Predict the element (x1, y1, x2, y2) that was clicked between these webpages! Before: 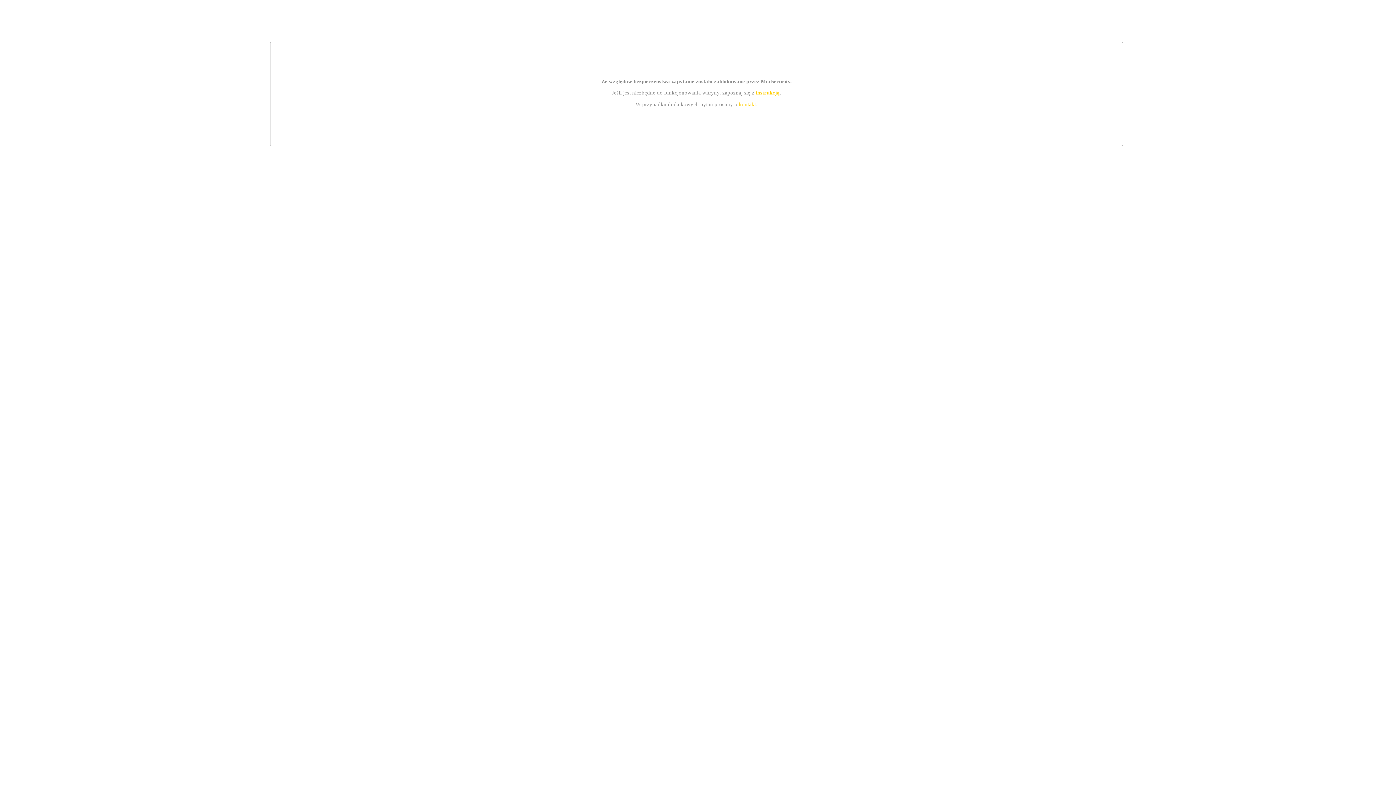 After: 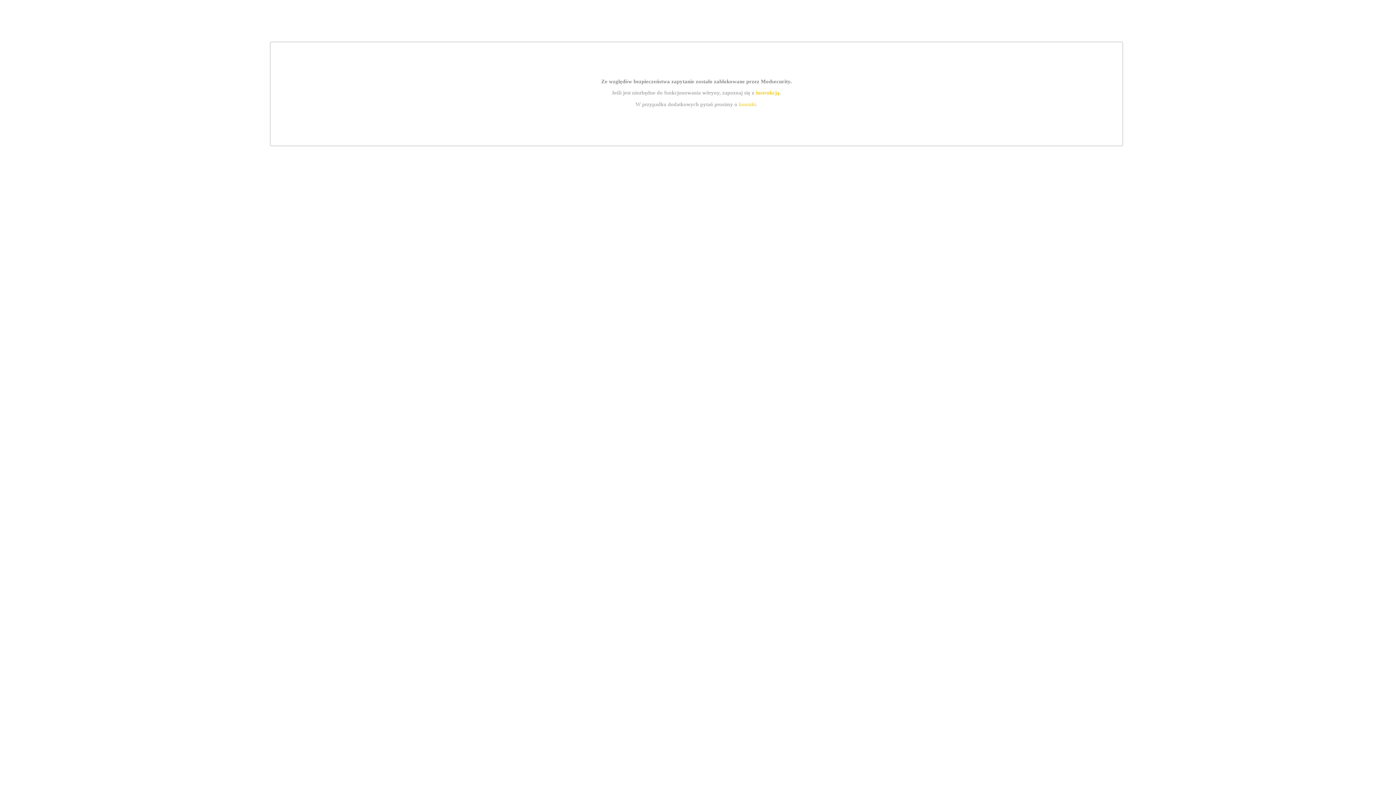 Action: bbox: (755, 89, 779, 95) label: instrukcją